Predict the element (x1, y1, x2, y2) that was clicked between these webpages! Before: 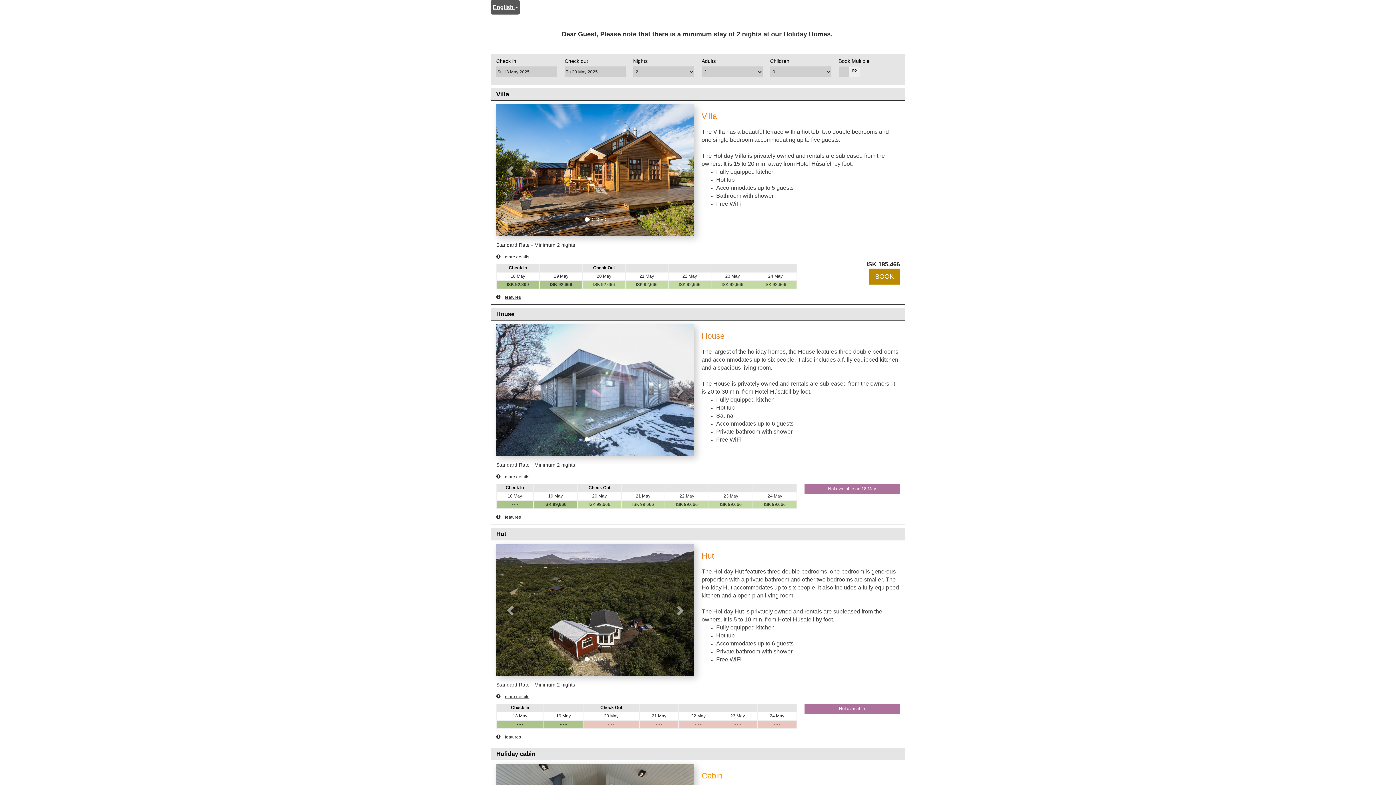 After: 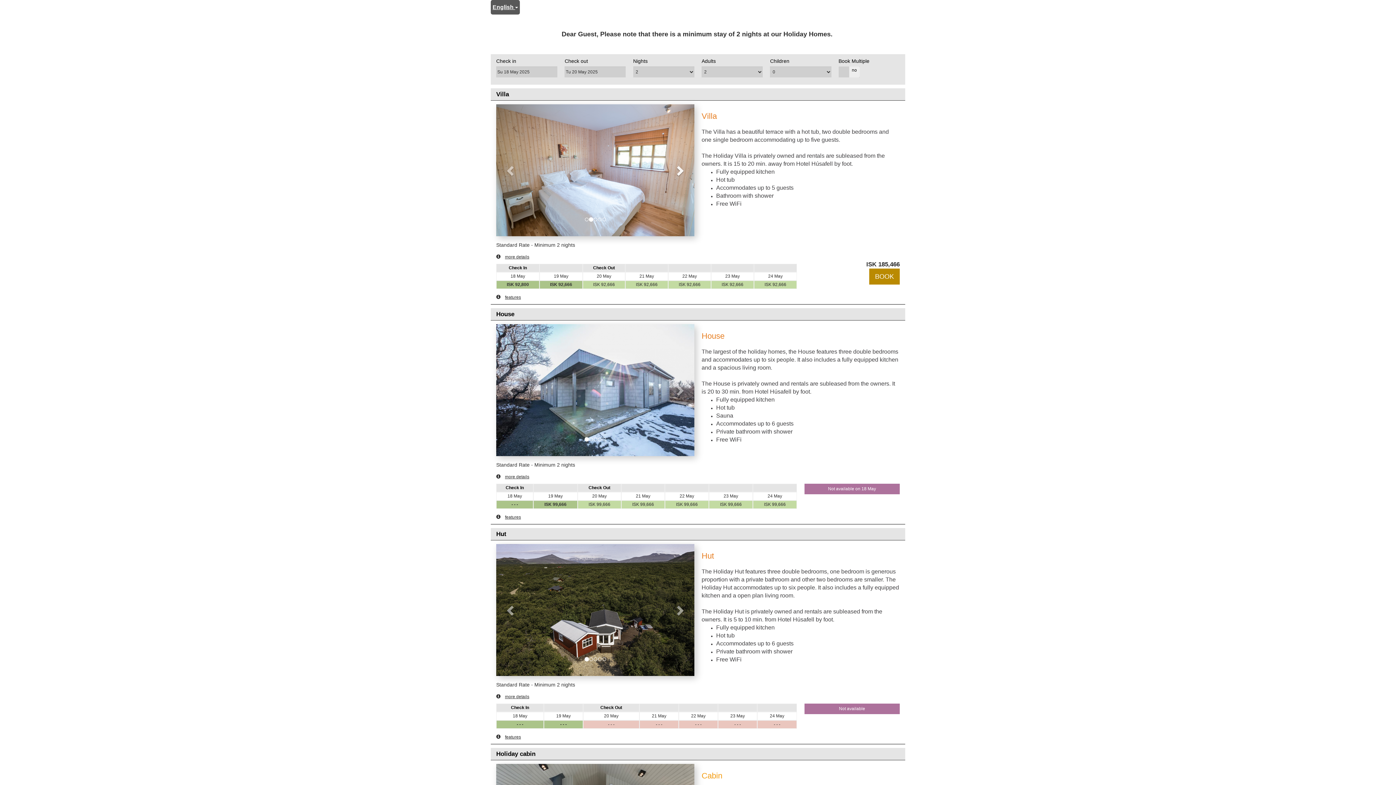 Action: label: Next bbox: (664, 104, 694, 236)